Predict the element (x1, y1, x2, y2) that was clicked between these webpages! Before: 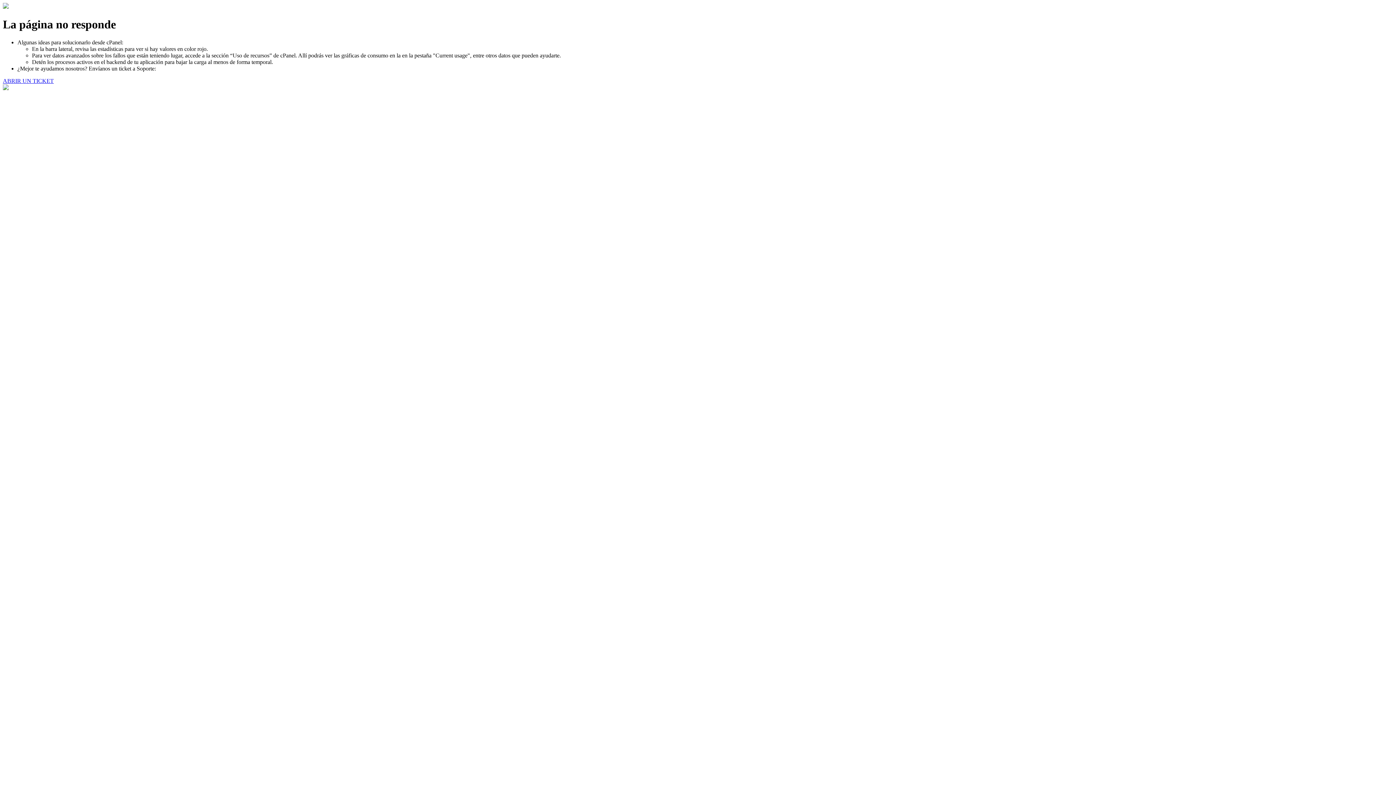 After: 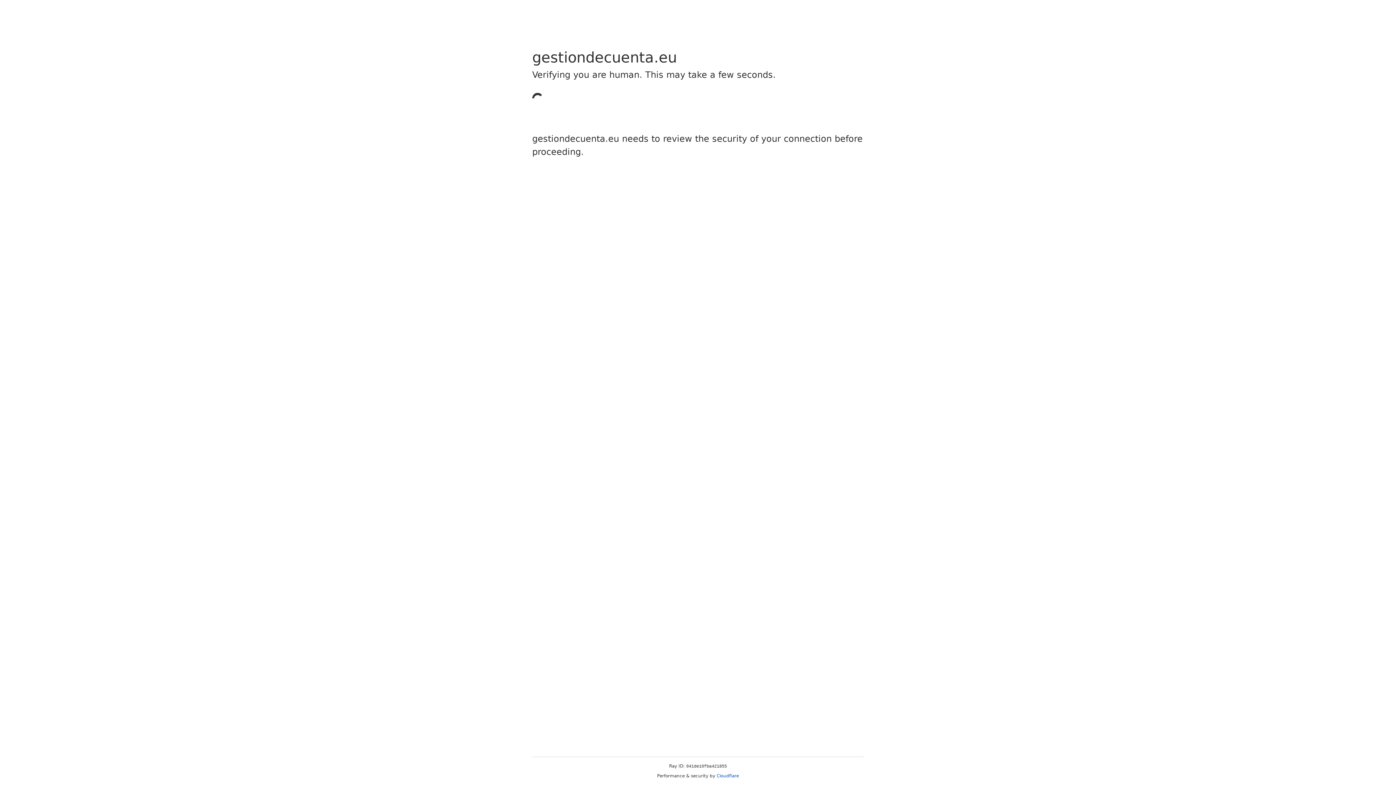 Action: label: ABRIR UN TICKET bbox: (2, 77, 53, 83)